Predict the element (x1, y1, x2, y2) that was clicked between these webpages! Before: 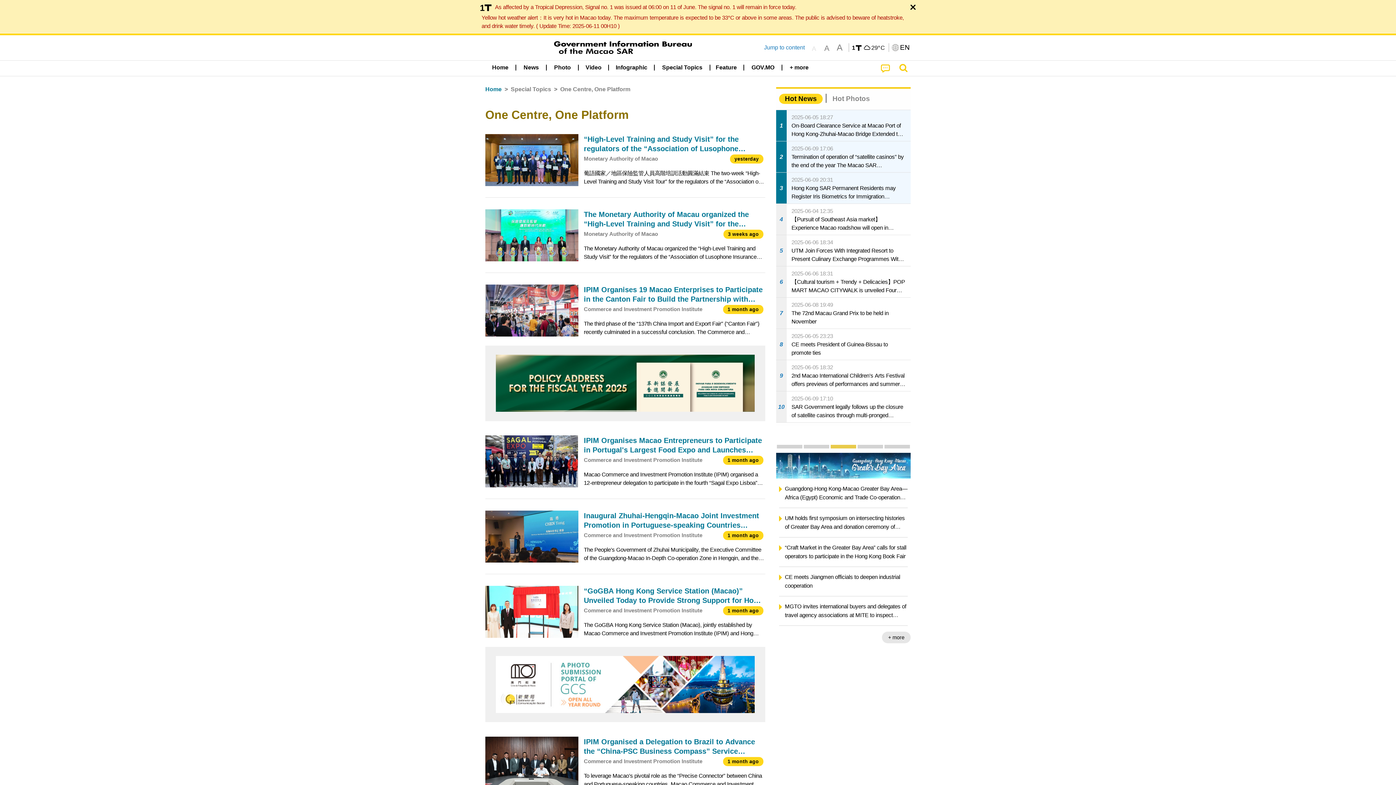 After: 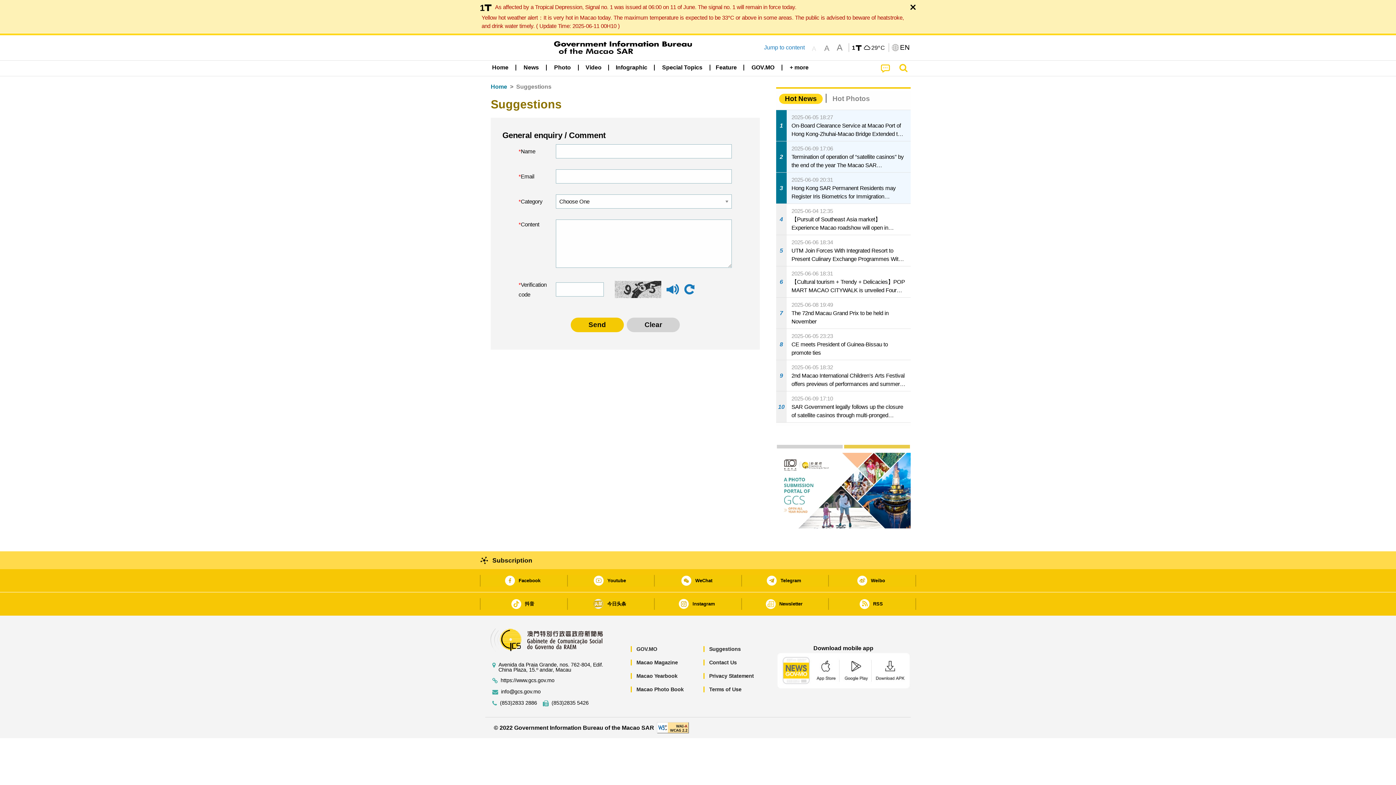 Action: bbox: (876, 60, 893, 75)